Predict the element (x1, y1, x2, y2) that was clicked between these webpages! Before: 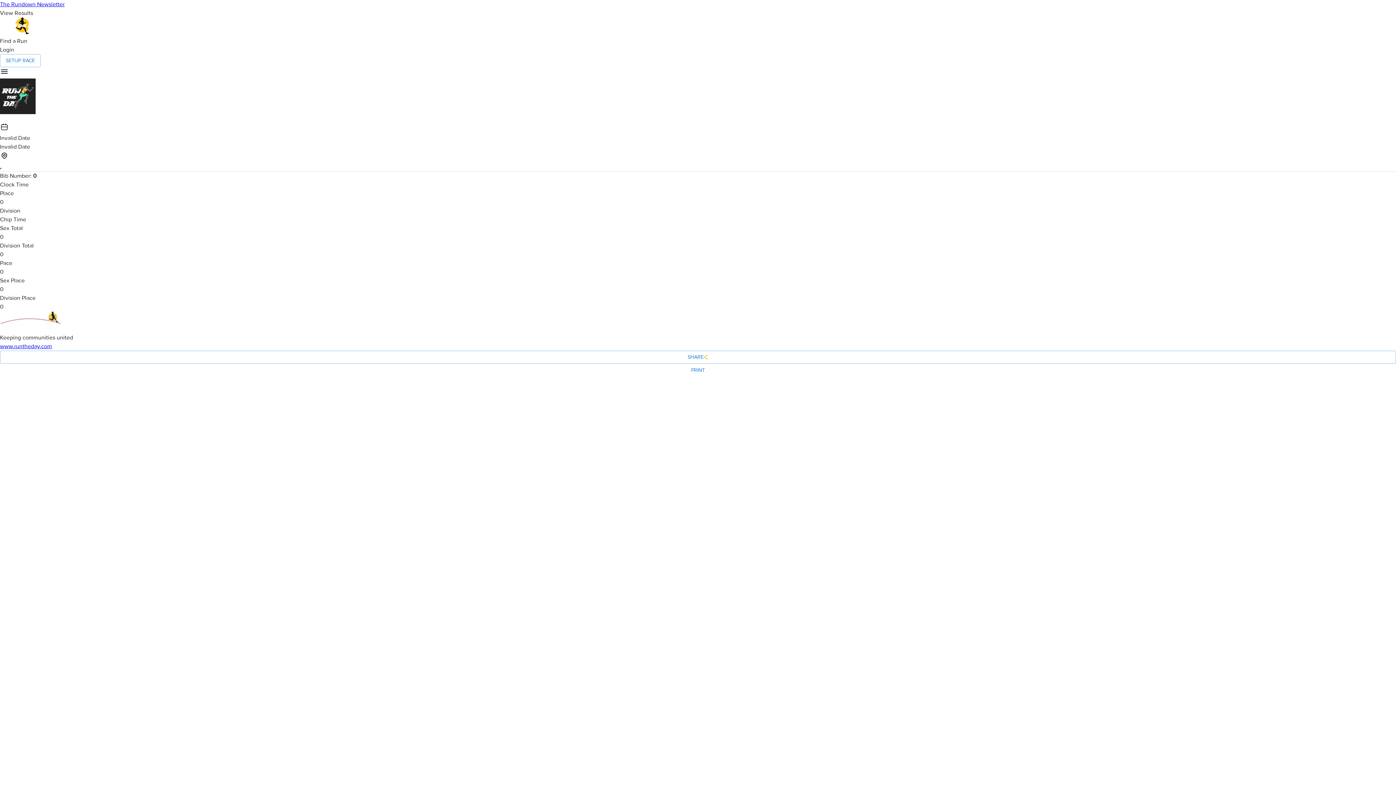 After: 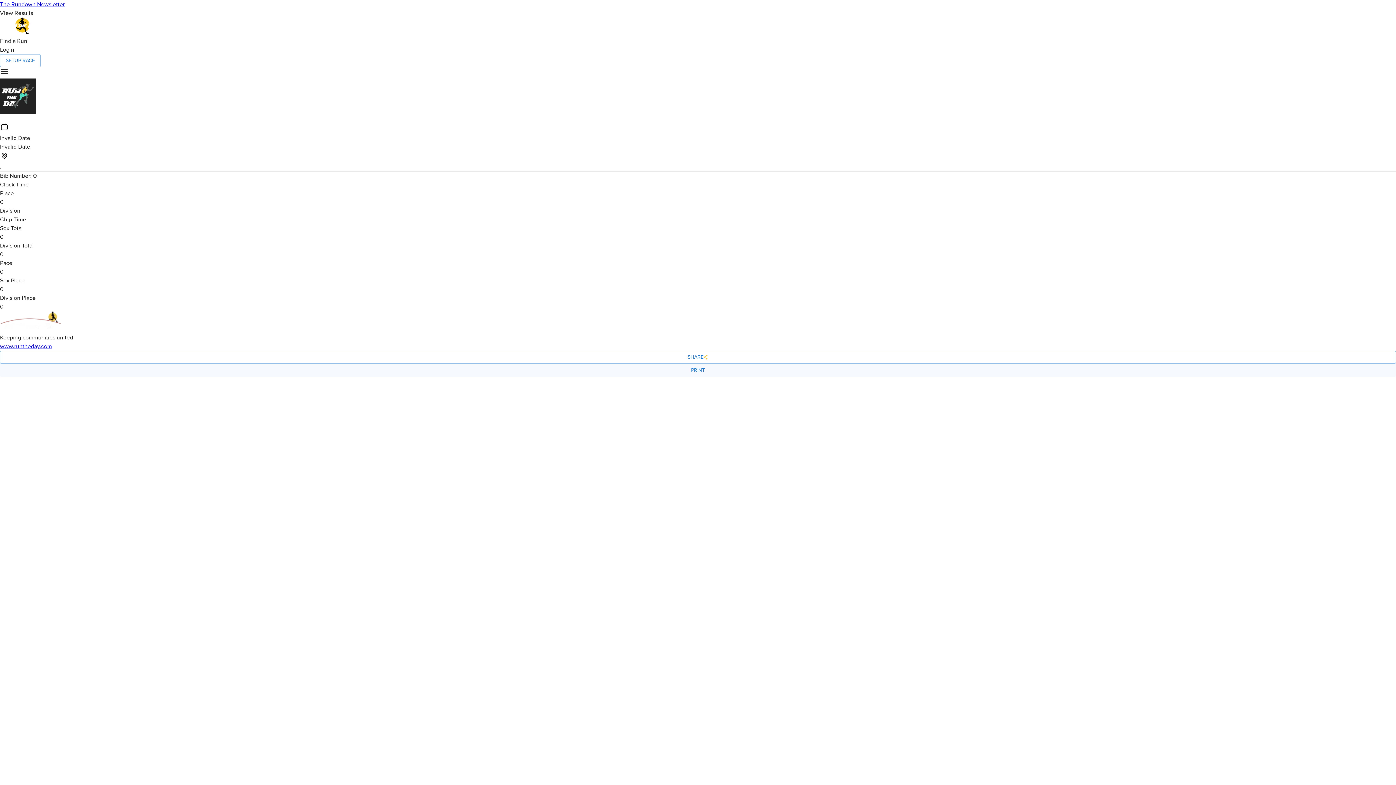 Action: label: PRINT bbox: (0, 364, 1396, 377)